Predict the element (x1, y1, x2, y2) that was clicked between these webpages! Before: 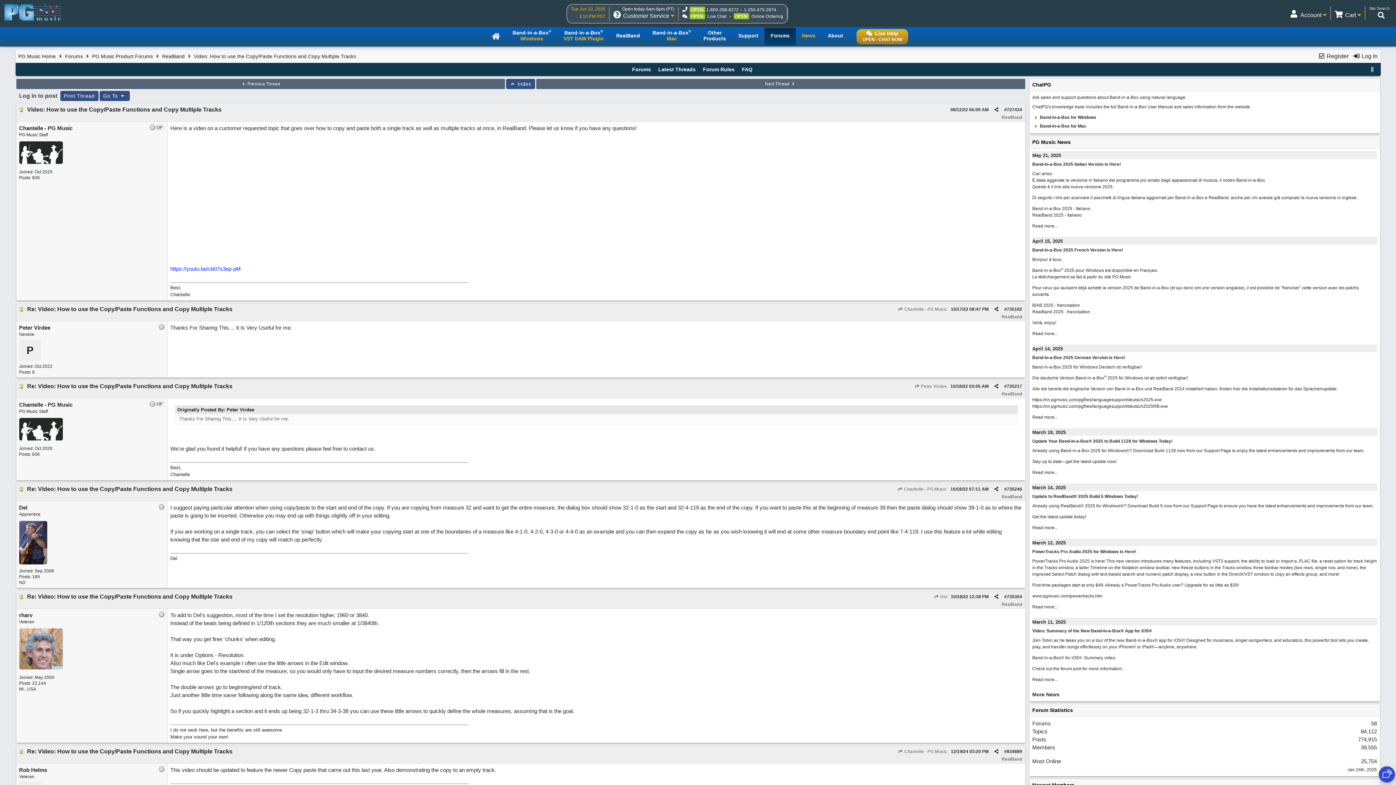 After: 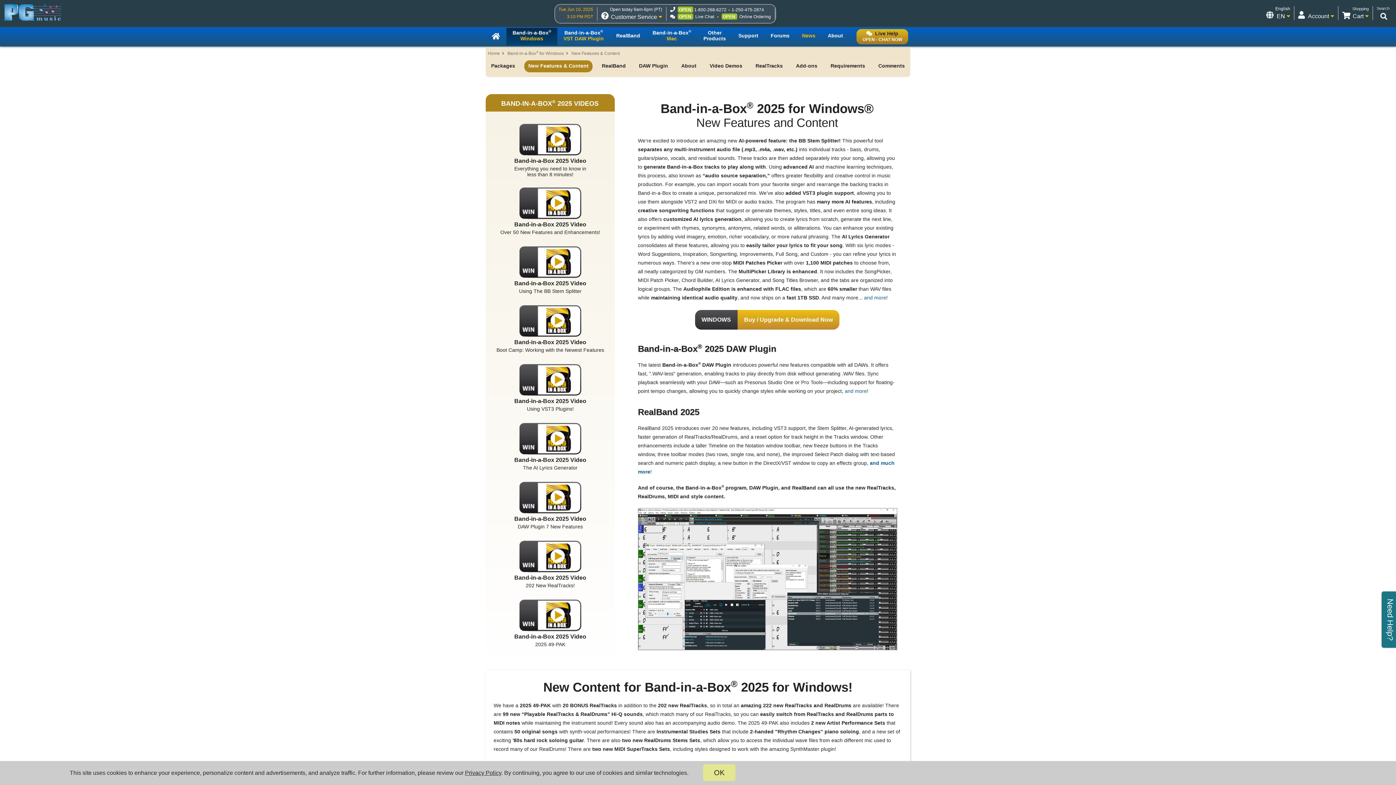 Action: label: Band-in-a-Box®
Windows bbox: (506, 28, 557, 45)